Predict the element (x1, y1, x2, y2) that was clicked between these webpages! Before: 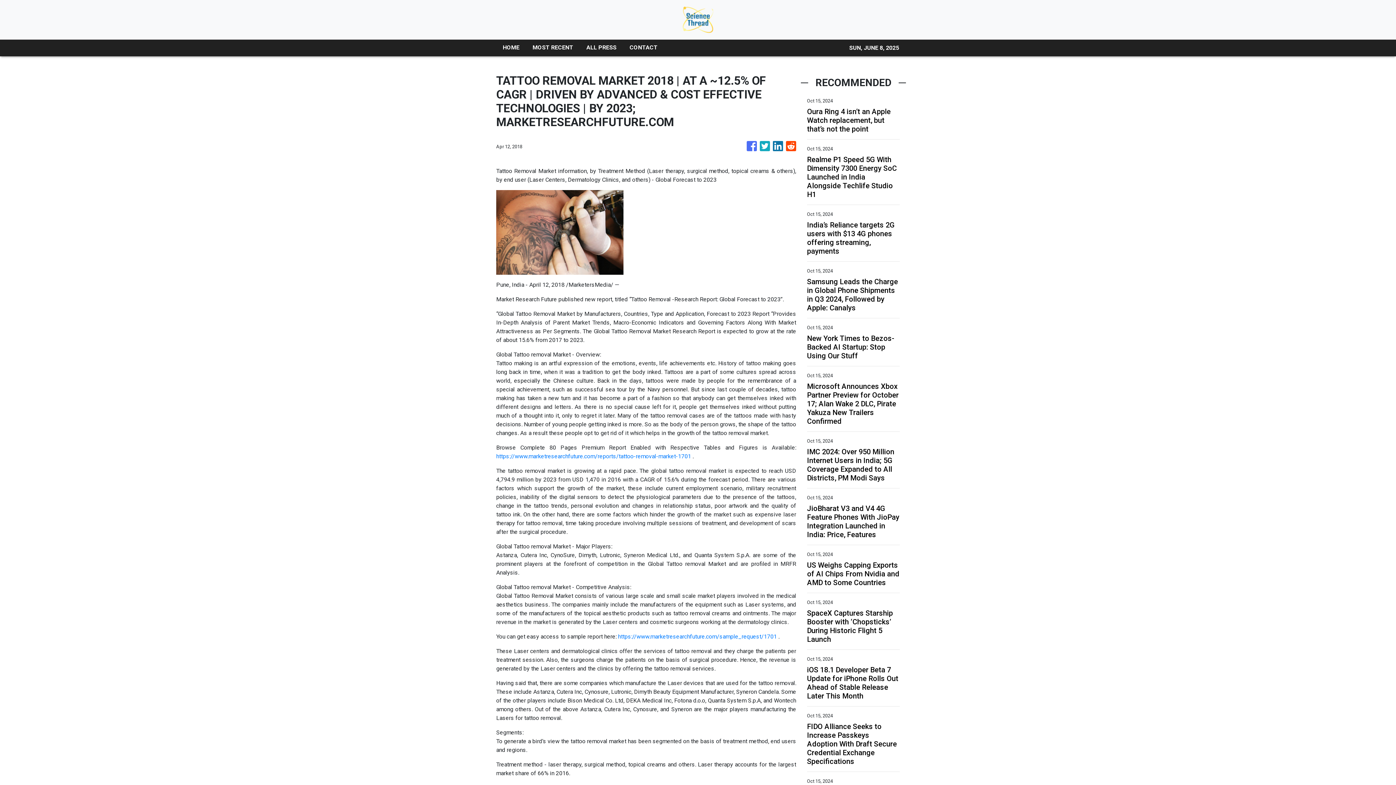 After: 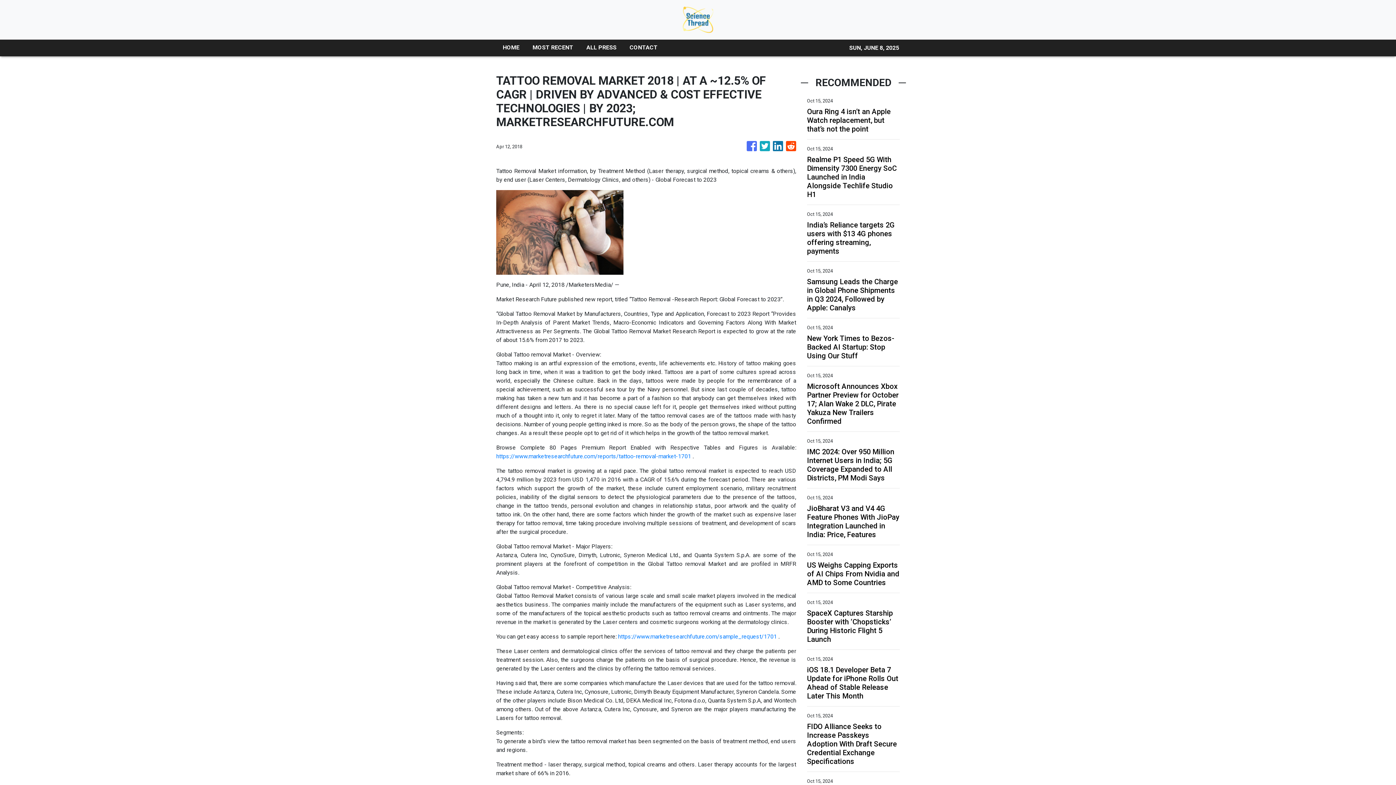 Action: bbox: (773, 137, 783, 155)